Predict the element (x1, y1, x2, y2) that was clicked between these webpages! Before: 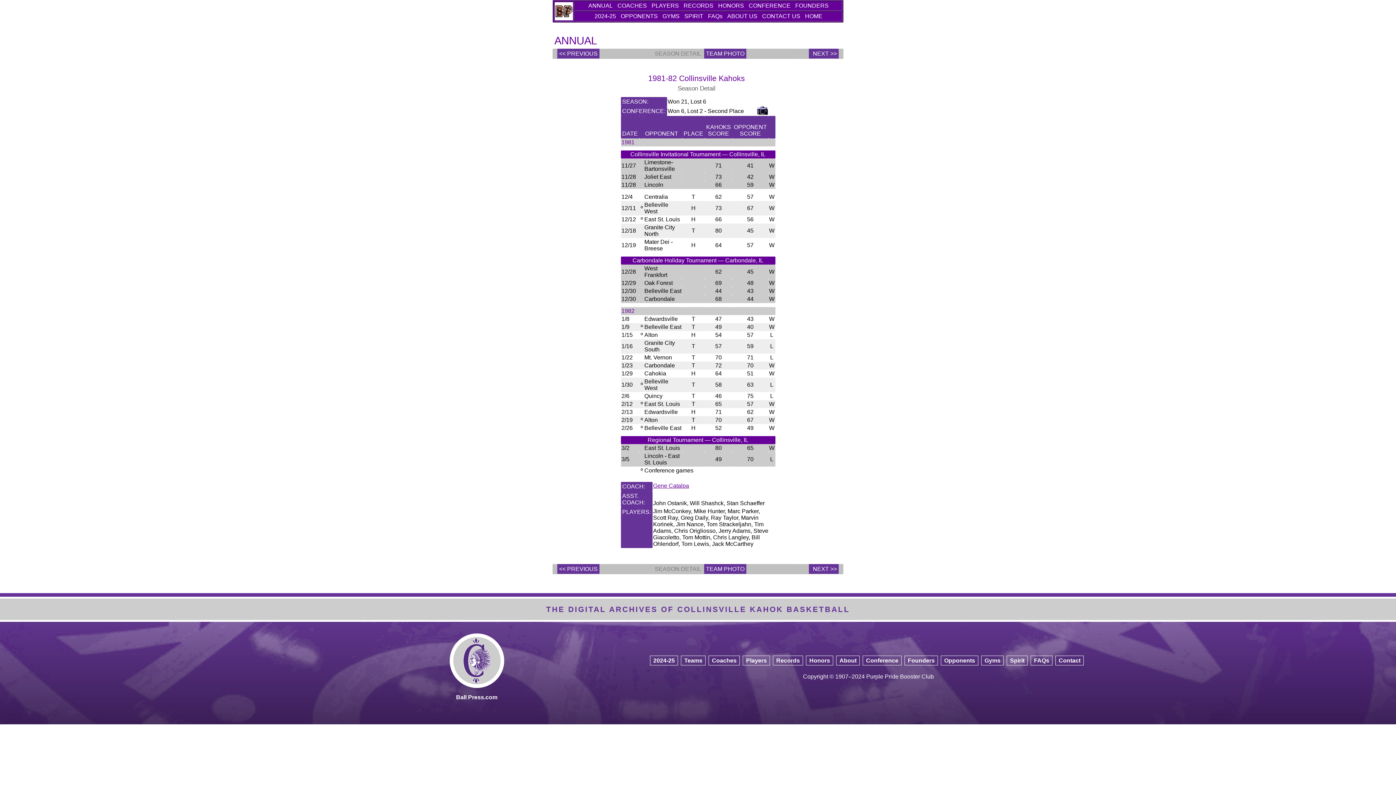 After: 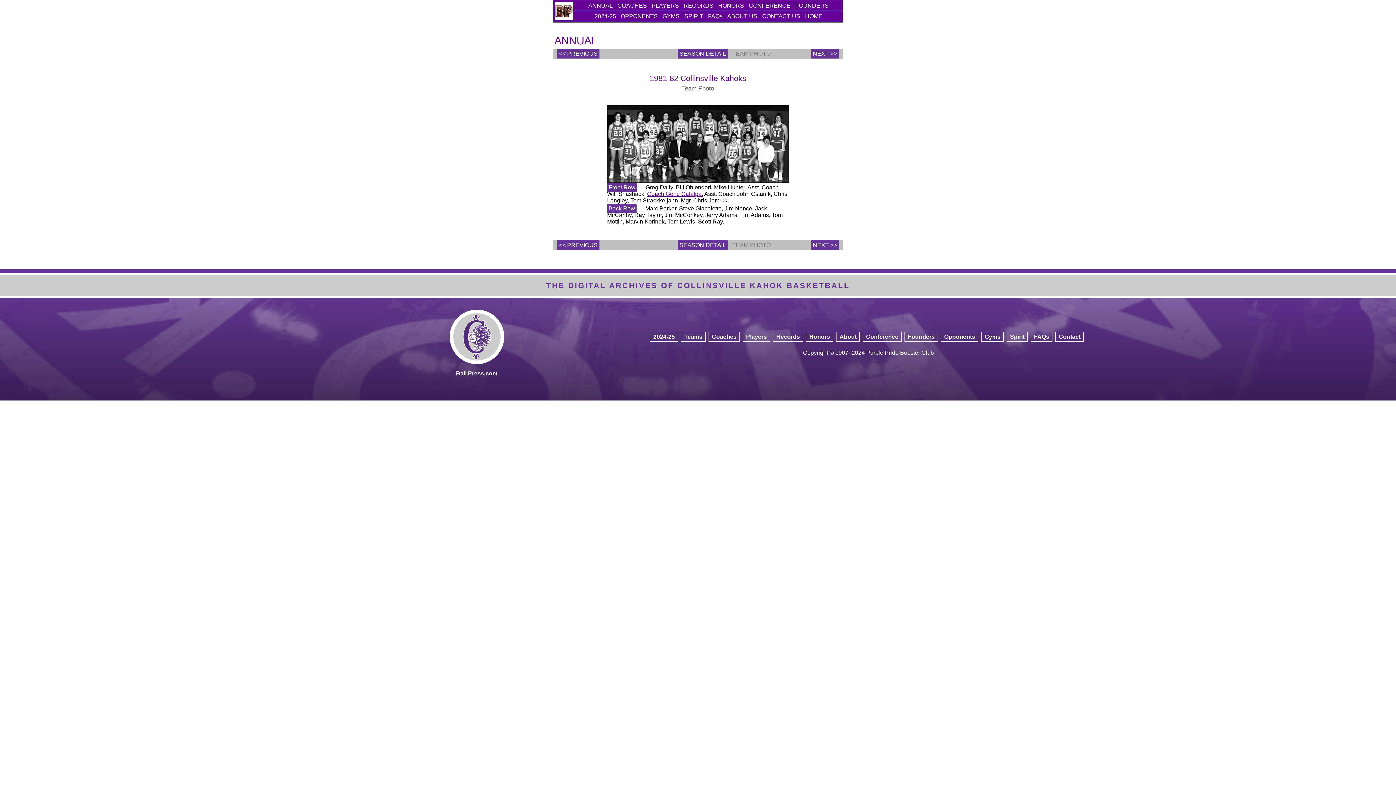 Action: label: TEAM PHOTO bbox: (704, 48, 746, 58)